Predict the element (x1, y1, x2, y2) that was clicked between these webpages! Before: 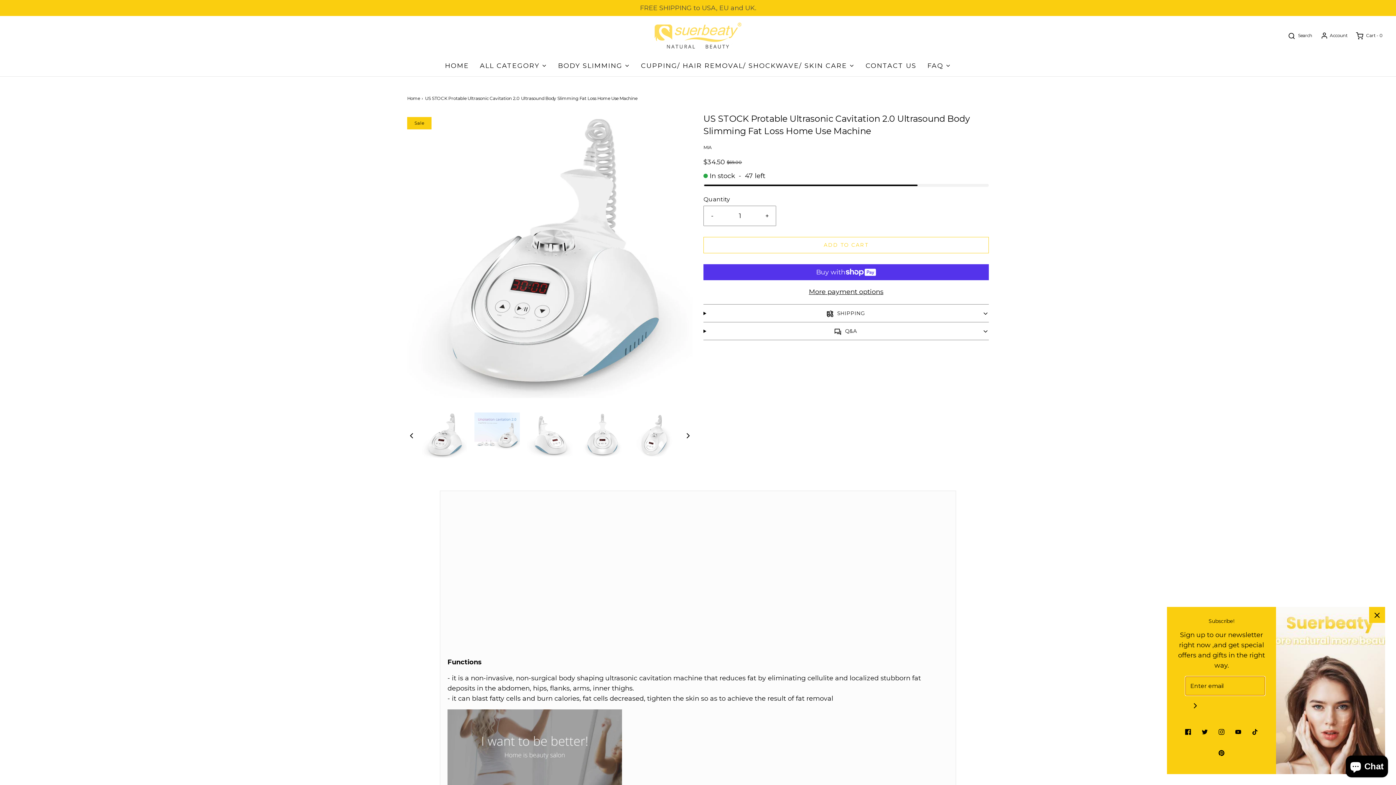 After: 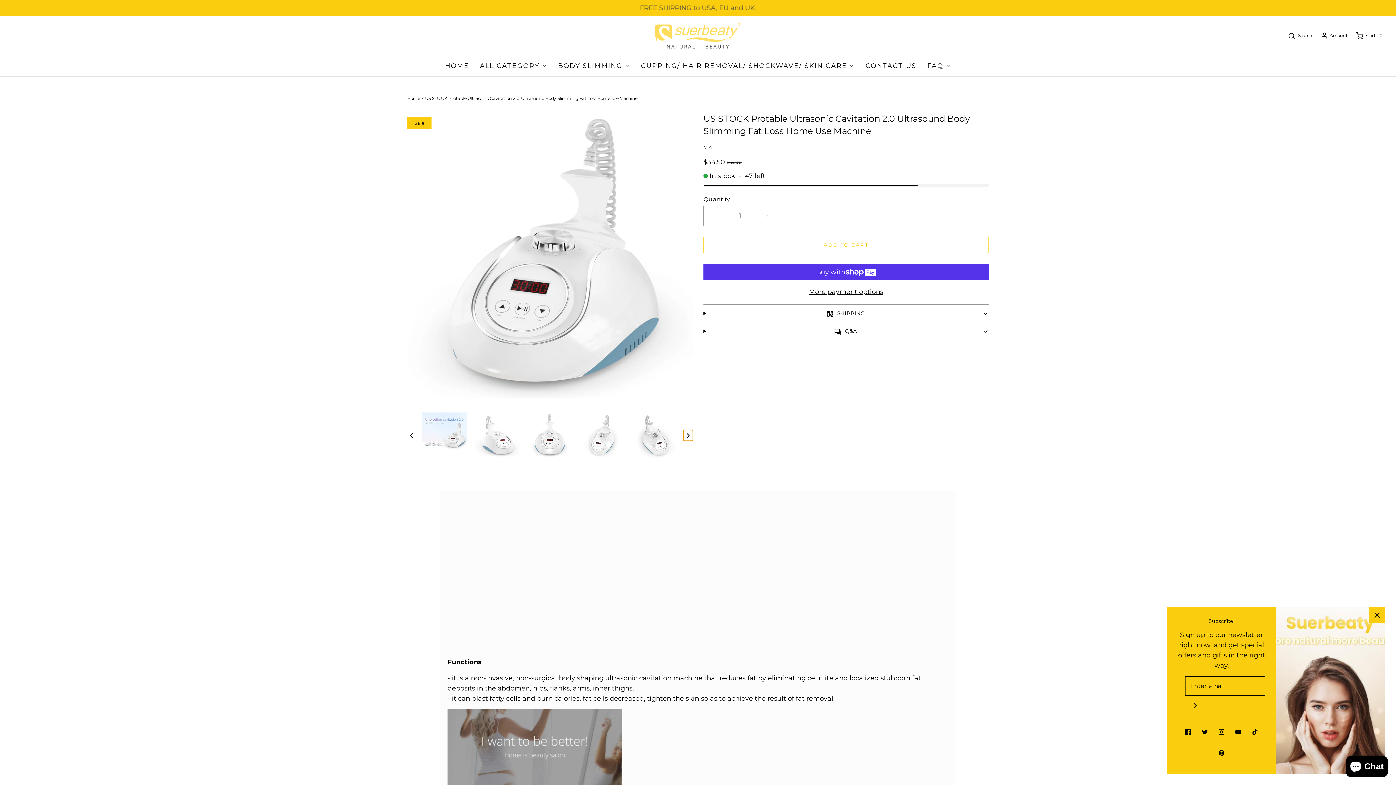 Action: label: Next slide bbox: (684, 430, 692, 440)